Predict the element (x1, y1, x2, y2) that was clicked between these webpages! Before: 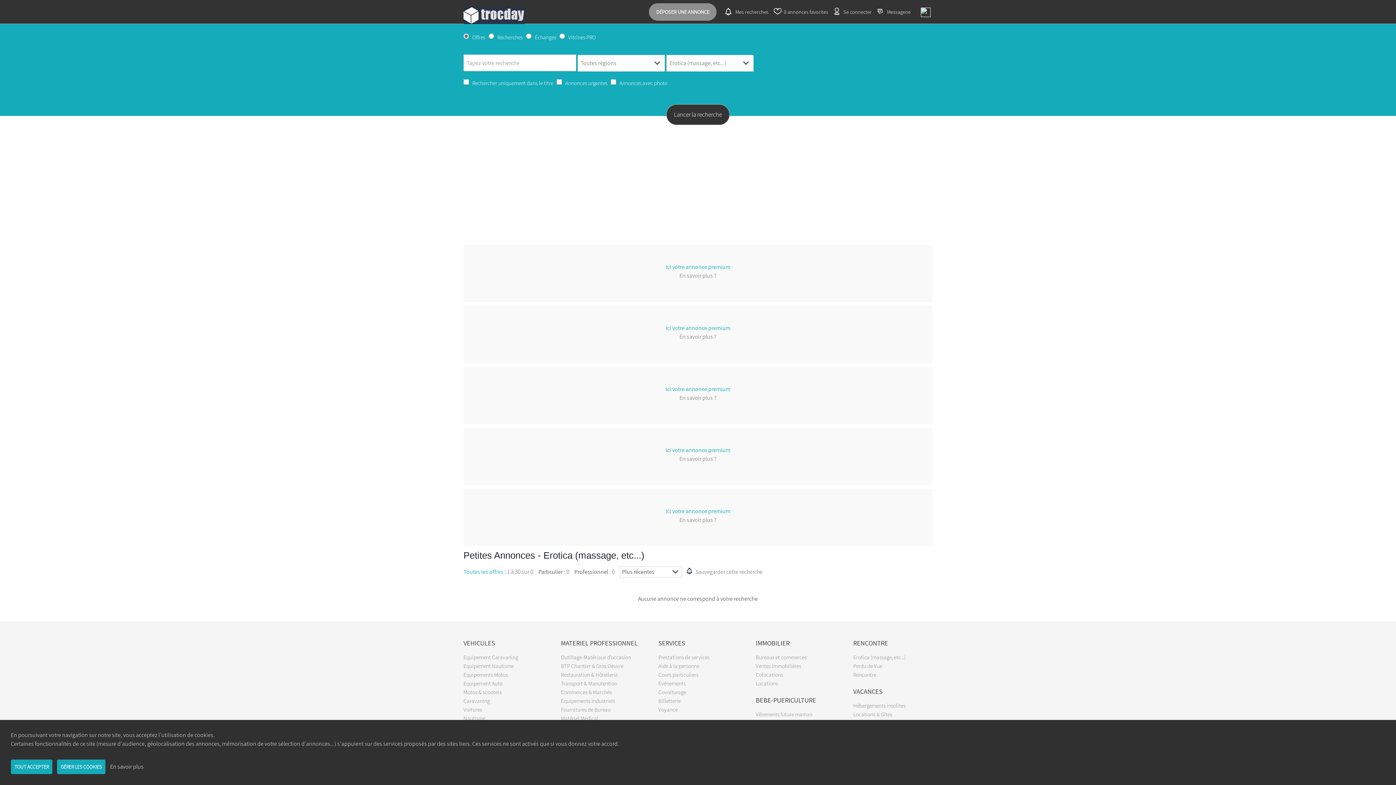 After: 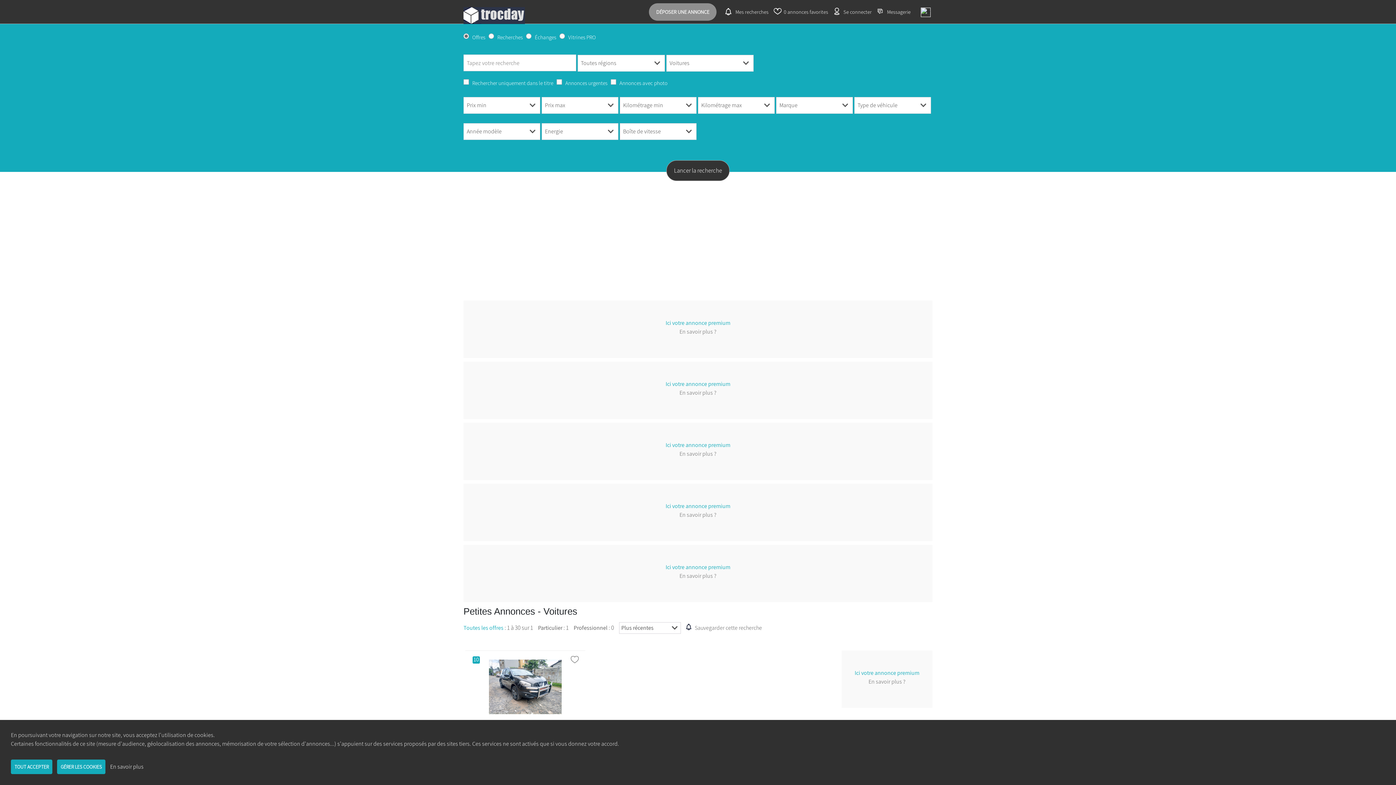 Action: bbox: (463, 706, 482, 713) label: Voitures